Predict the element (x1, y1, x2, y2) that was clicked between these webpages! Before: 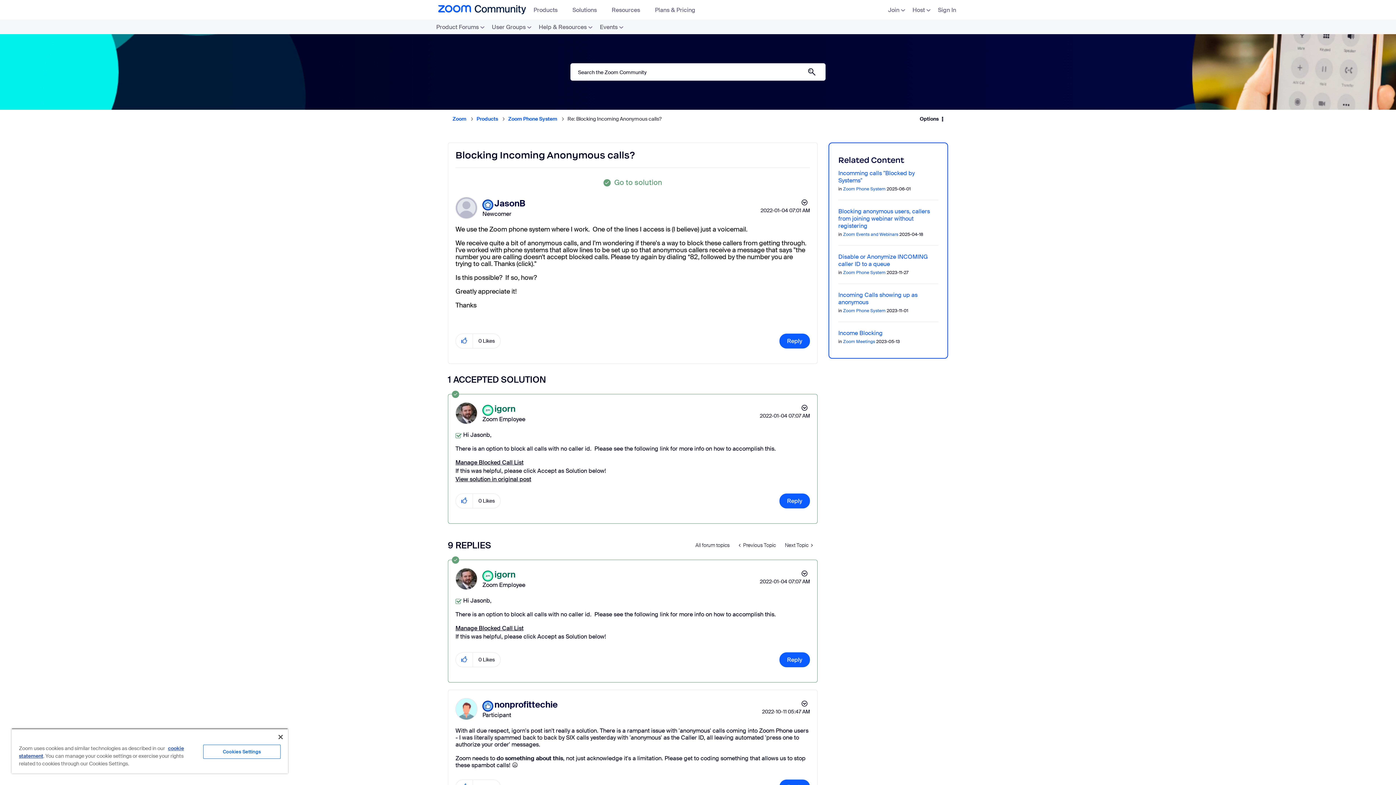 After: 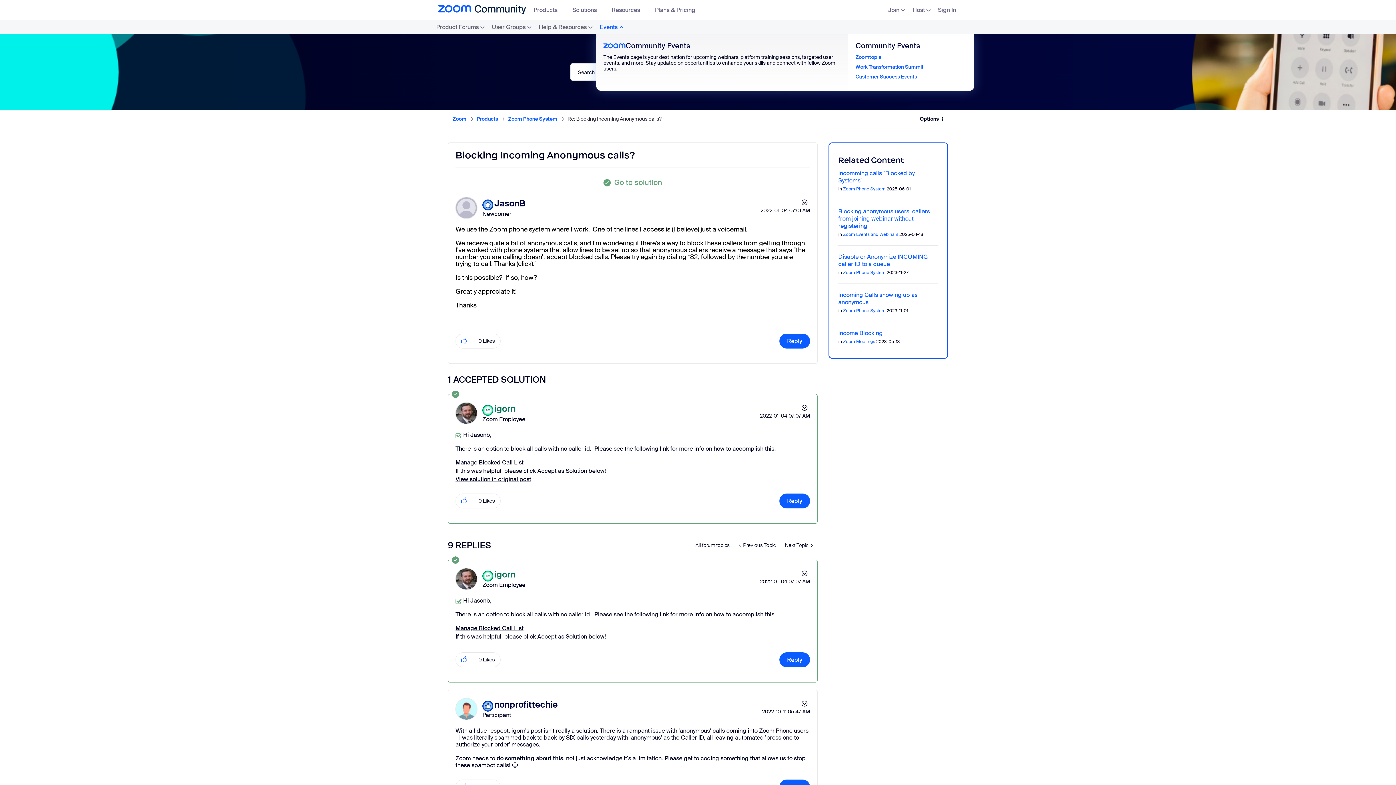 Action: bbox: (596, 19, 627, 34) label: Events